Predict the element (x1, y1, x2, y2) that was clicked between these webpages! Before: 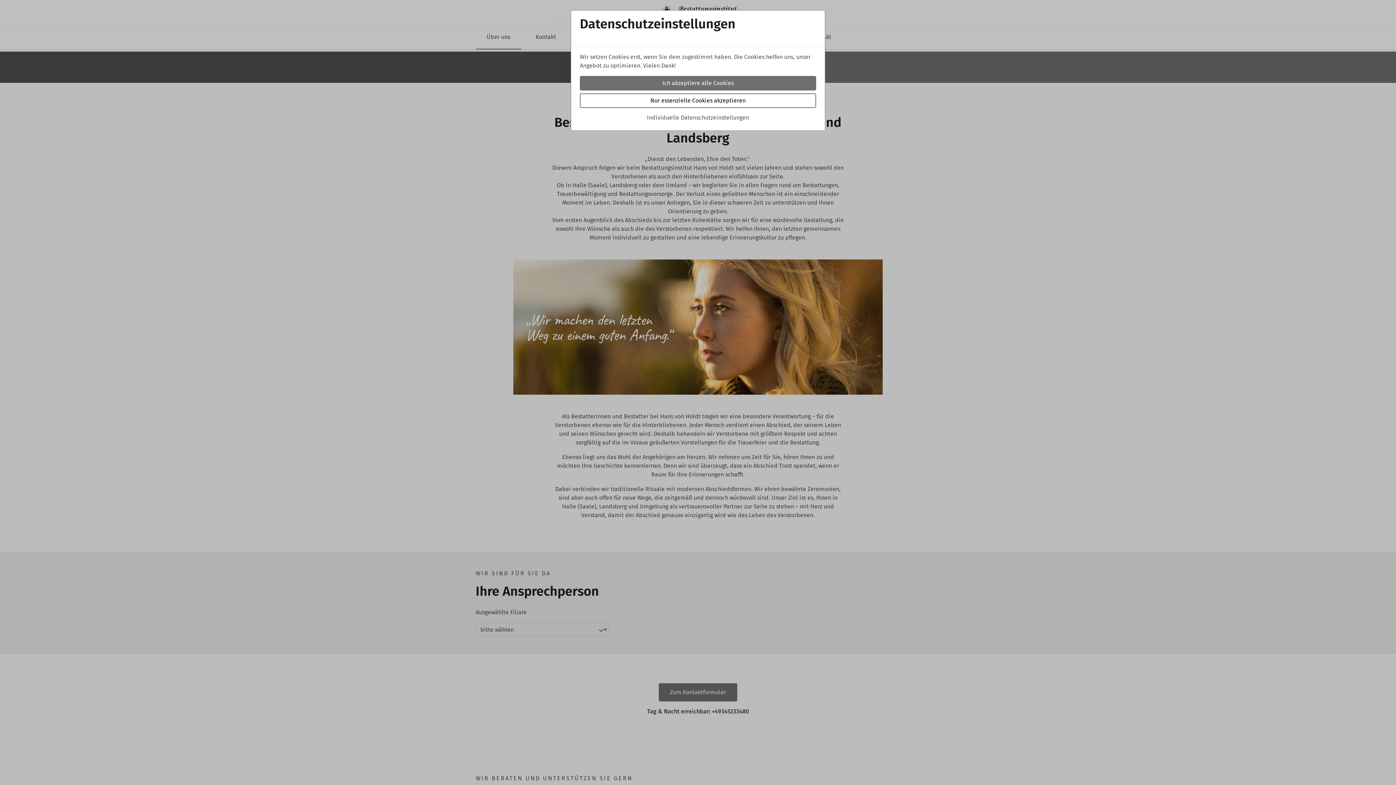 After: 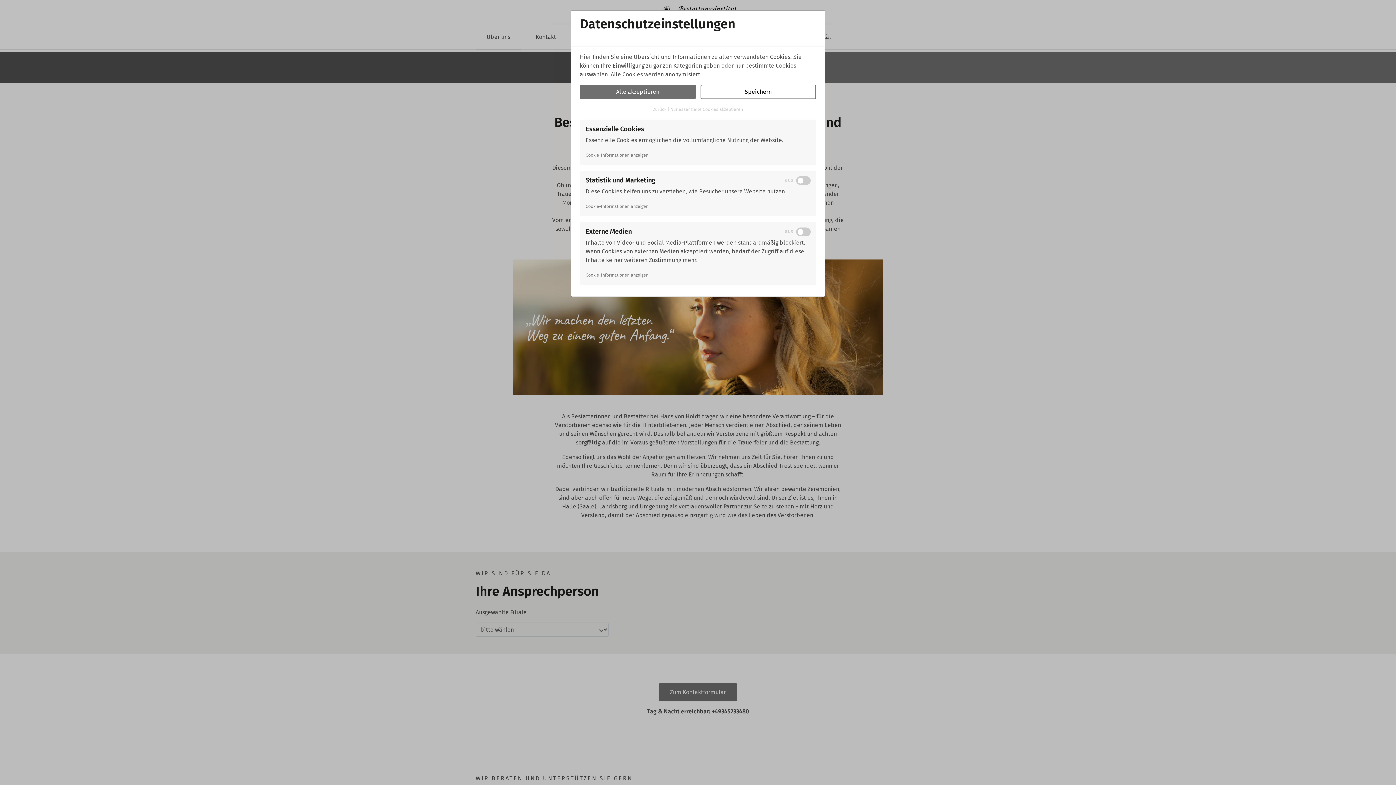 Action: label: Individuelle Datenschutzeinstellungen bbox: (580, 110, 816, 124)